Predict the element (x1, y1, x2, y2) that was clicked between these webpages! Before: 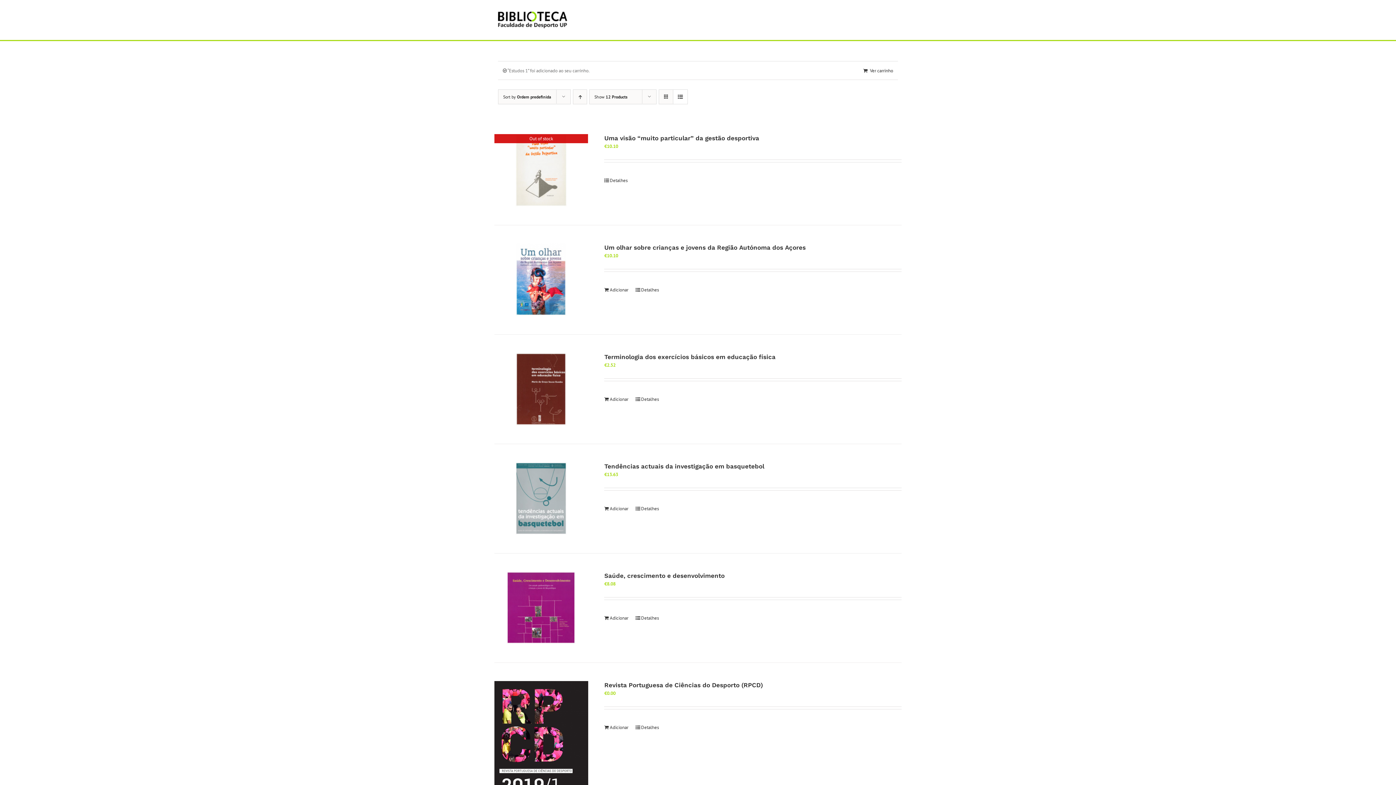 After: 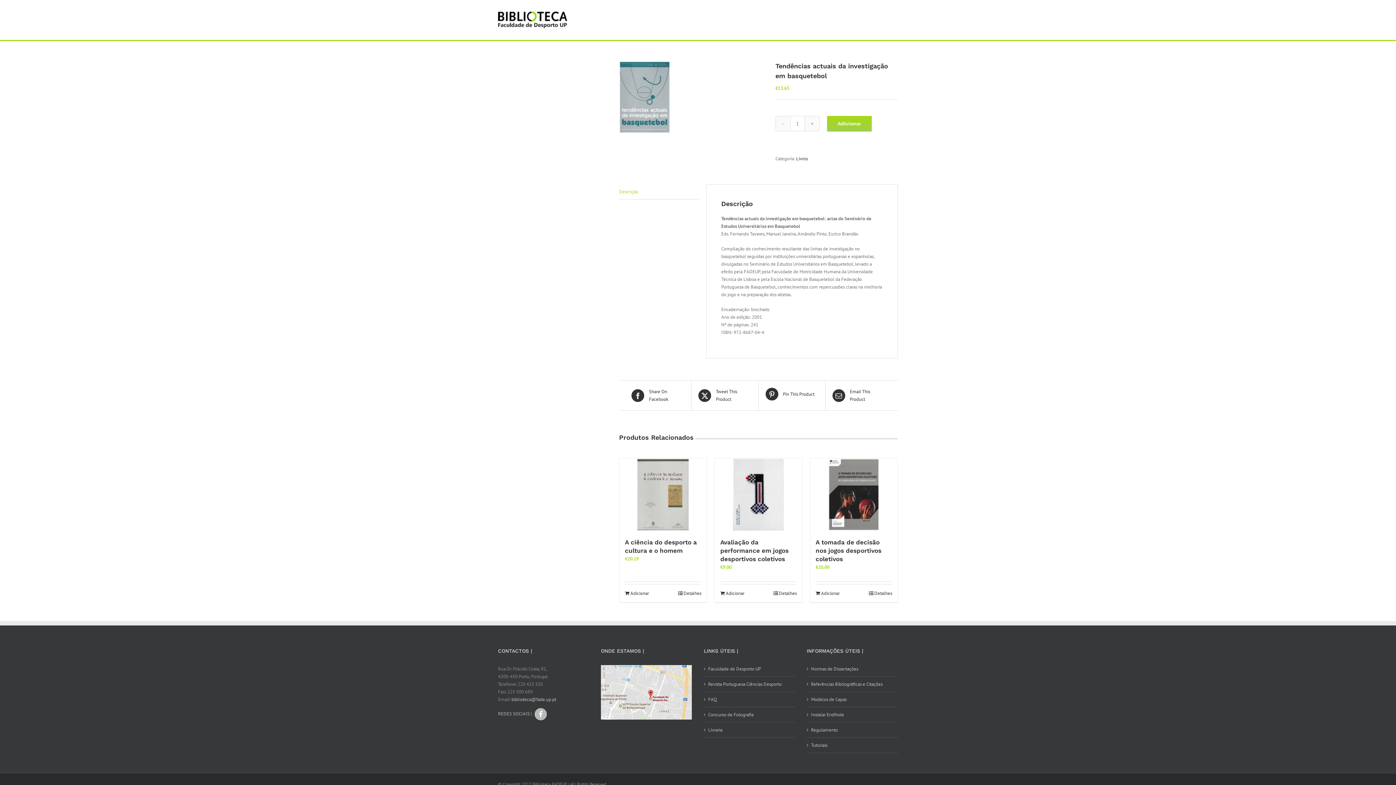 Action: bbox: (604, 462, 764, 470) label: Tendências actuais da investigação em basquetebol